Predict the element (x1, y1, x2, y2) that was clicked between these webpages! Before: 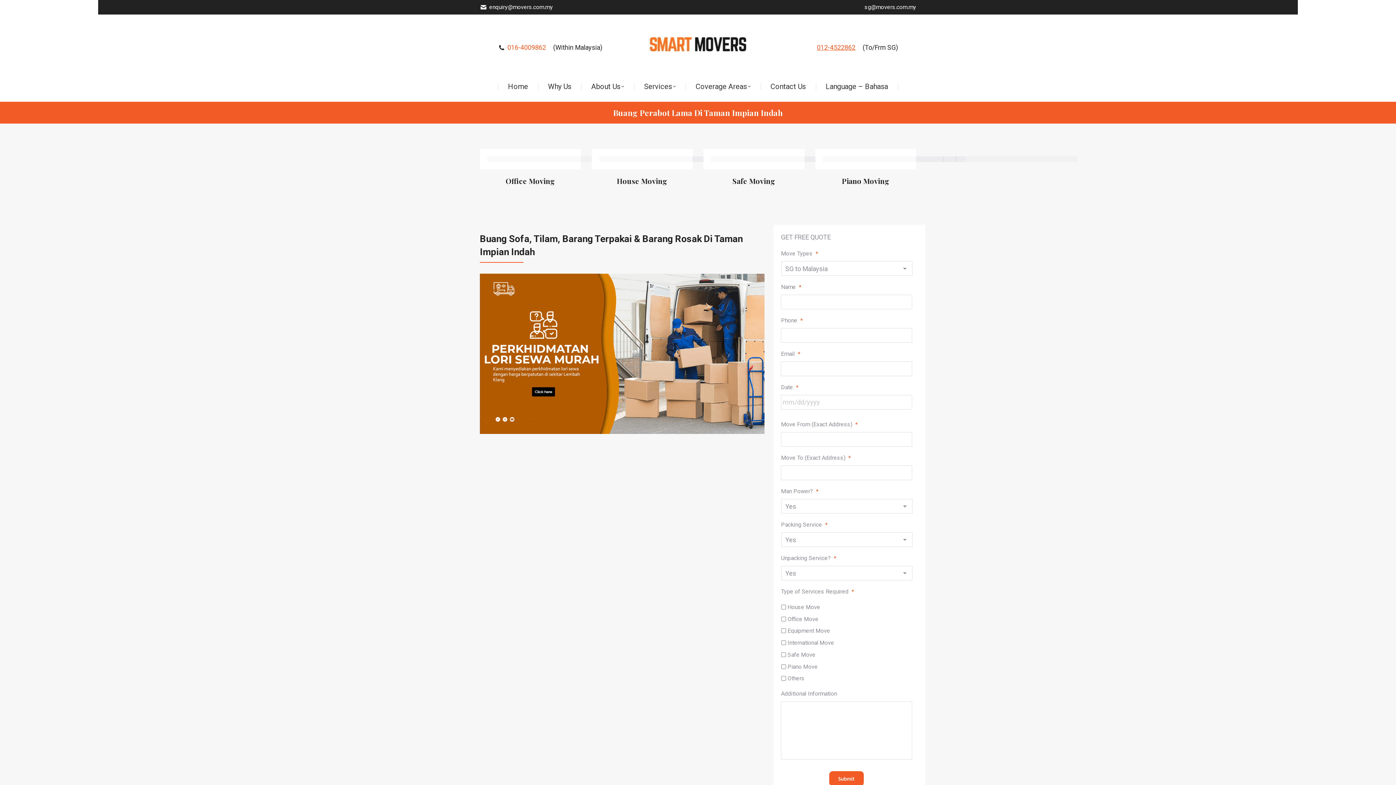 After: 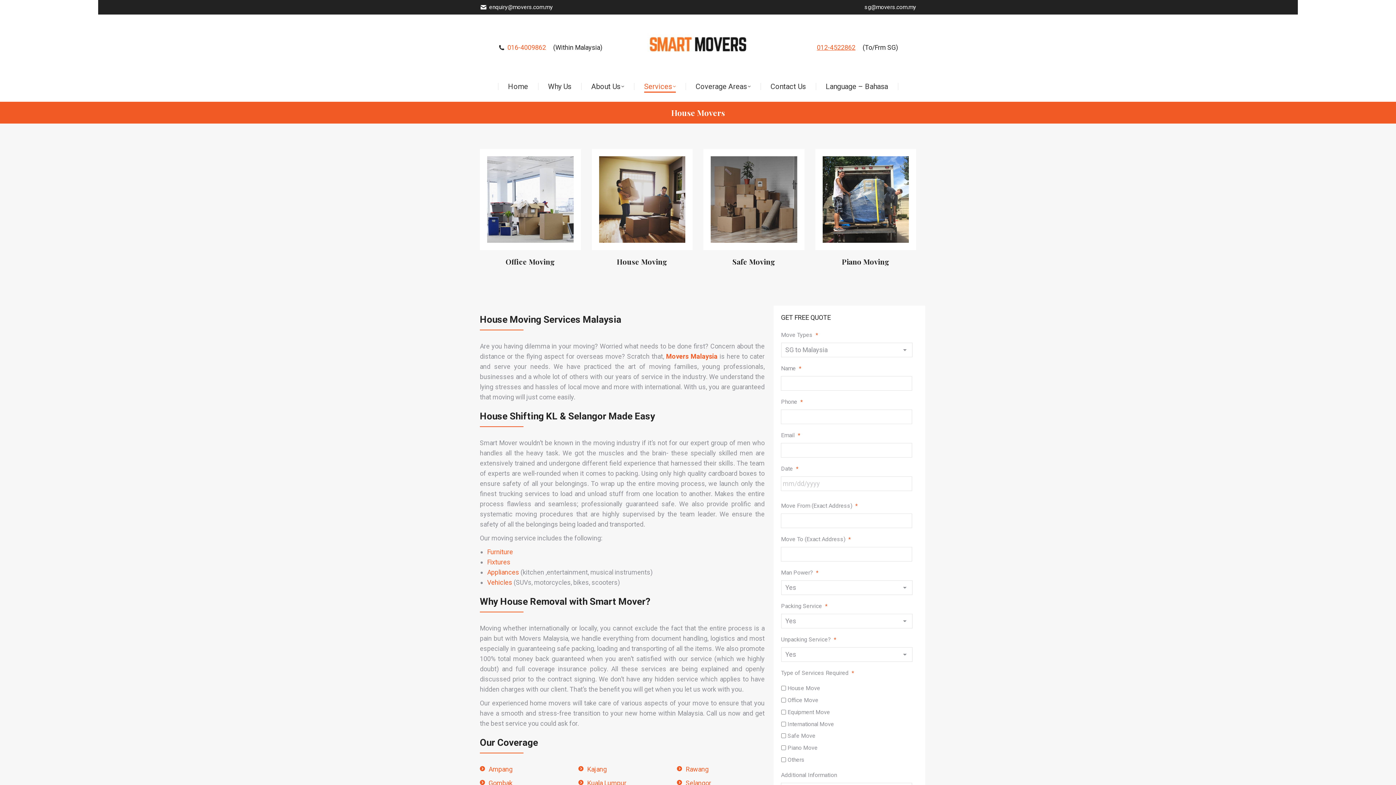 Action: label: House Moving bbox: (617, 177, 667, 184)